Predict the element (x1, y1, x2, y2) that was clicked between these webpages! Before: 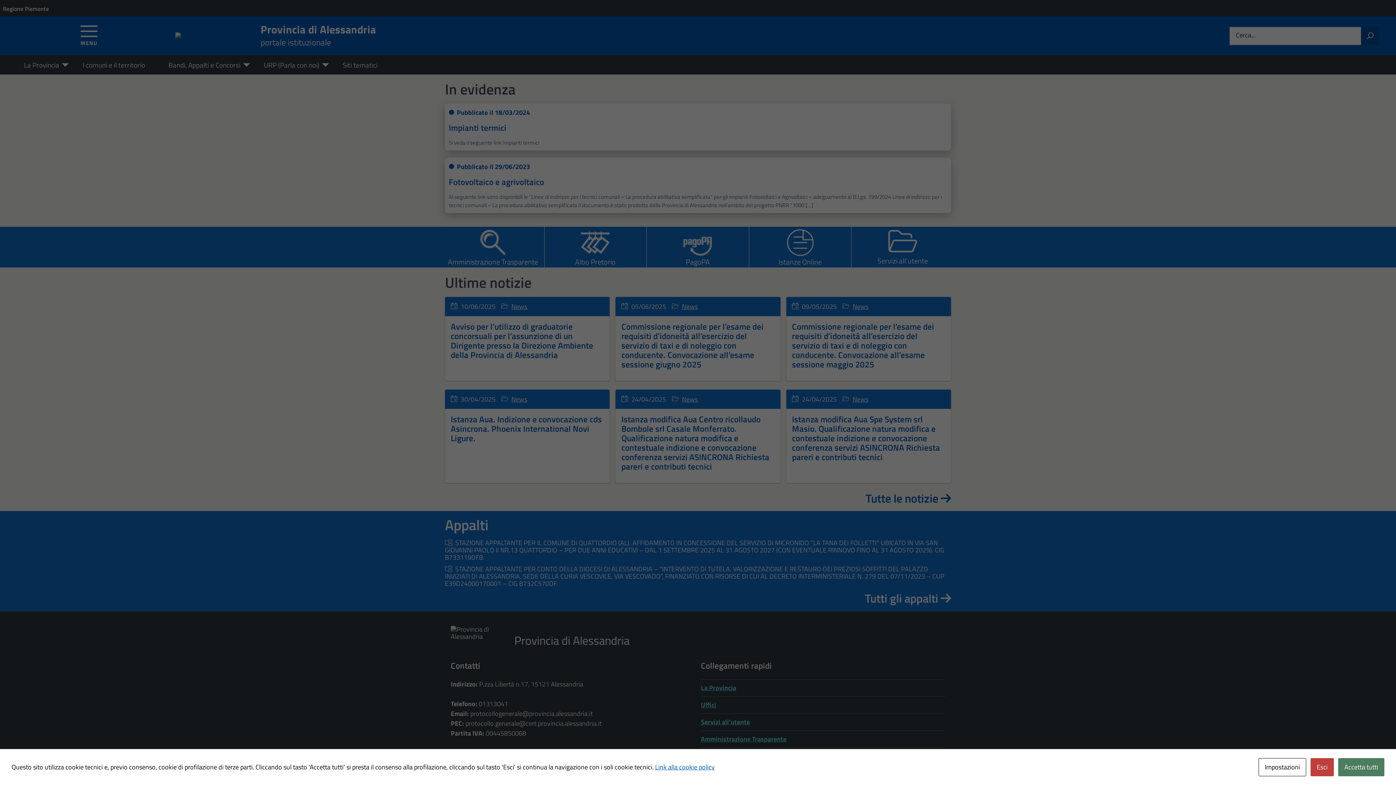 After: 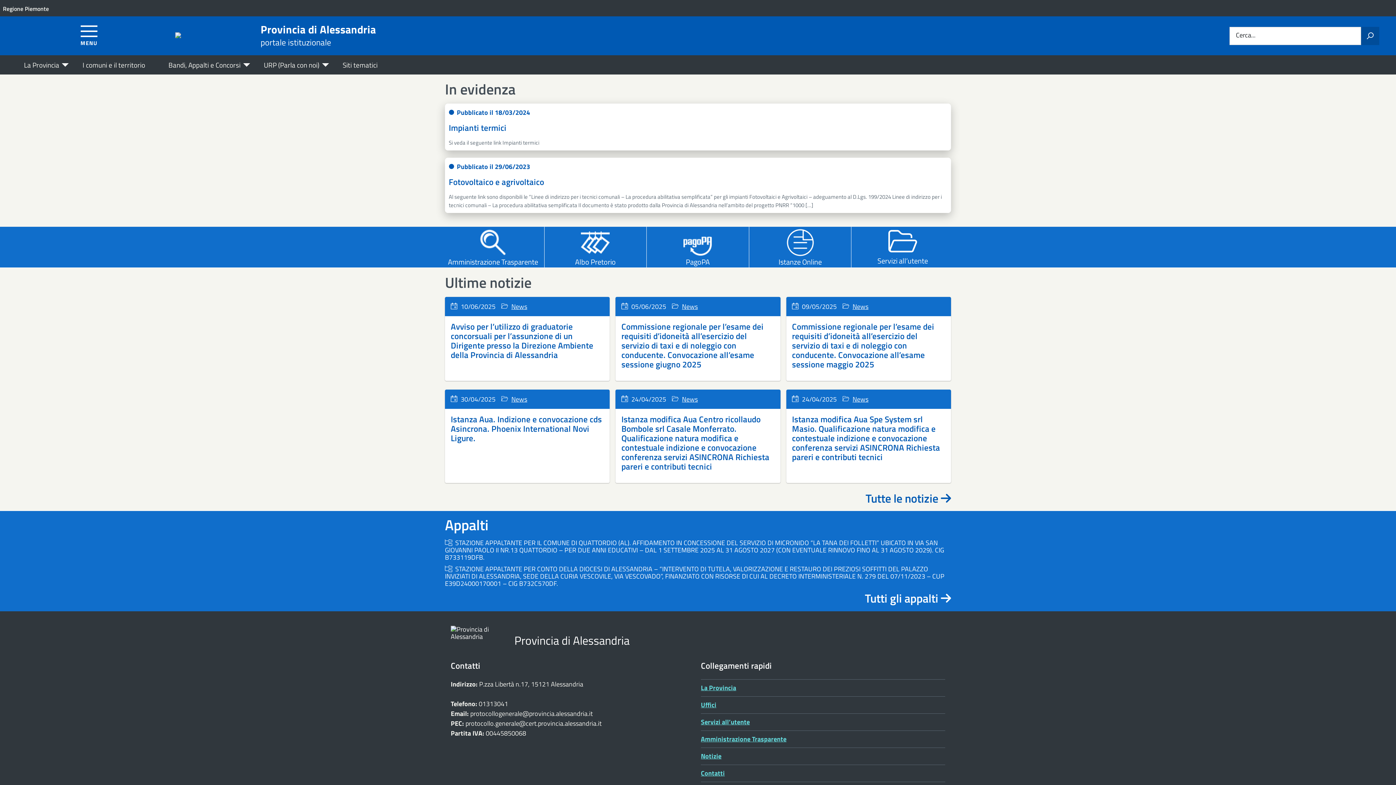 Action: bbox: (1338, 758, 1384, 776) label: Accetta tutti